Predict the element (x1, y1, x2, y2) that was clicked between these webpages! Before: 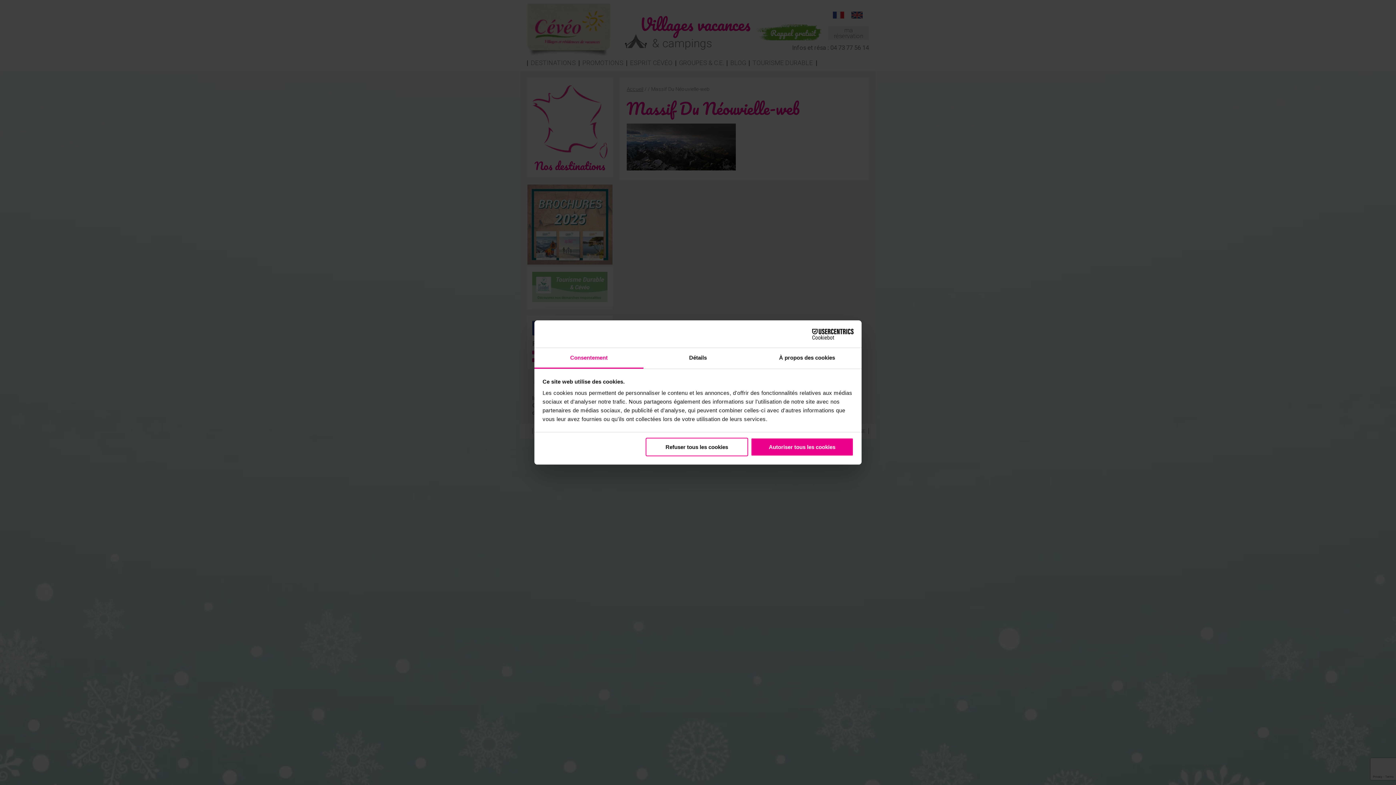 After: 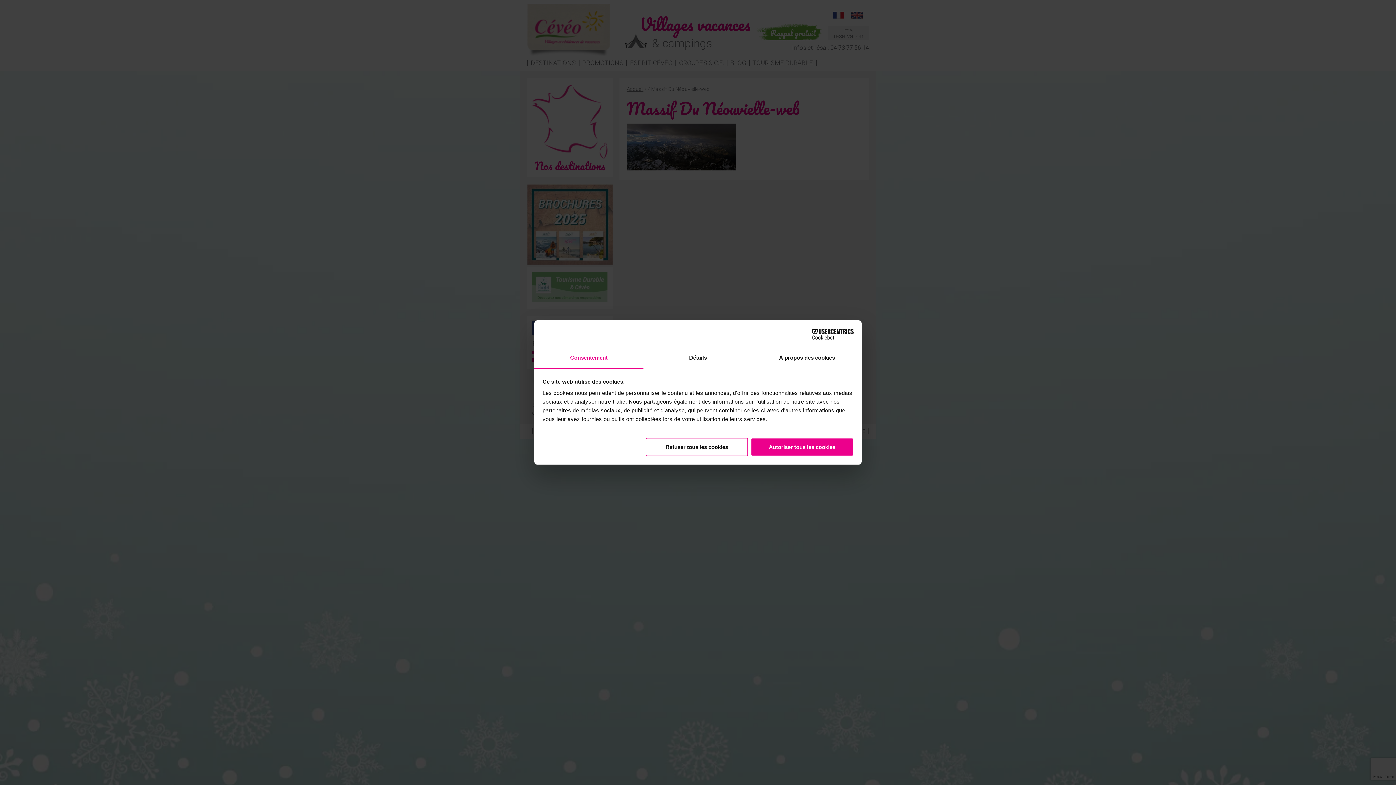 Action: label: Consentement bbox: (534, 348, 643, 368)